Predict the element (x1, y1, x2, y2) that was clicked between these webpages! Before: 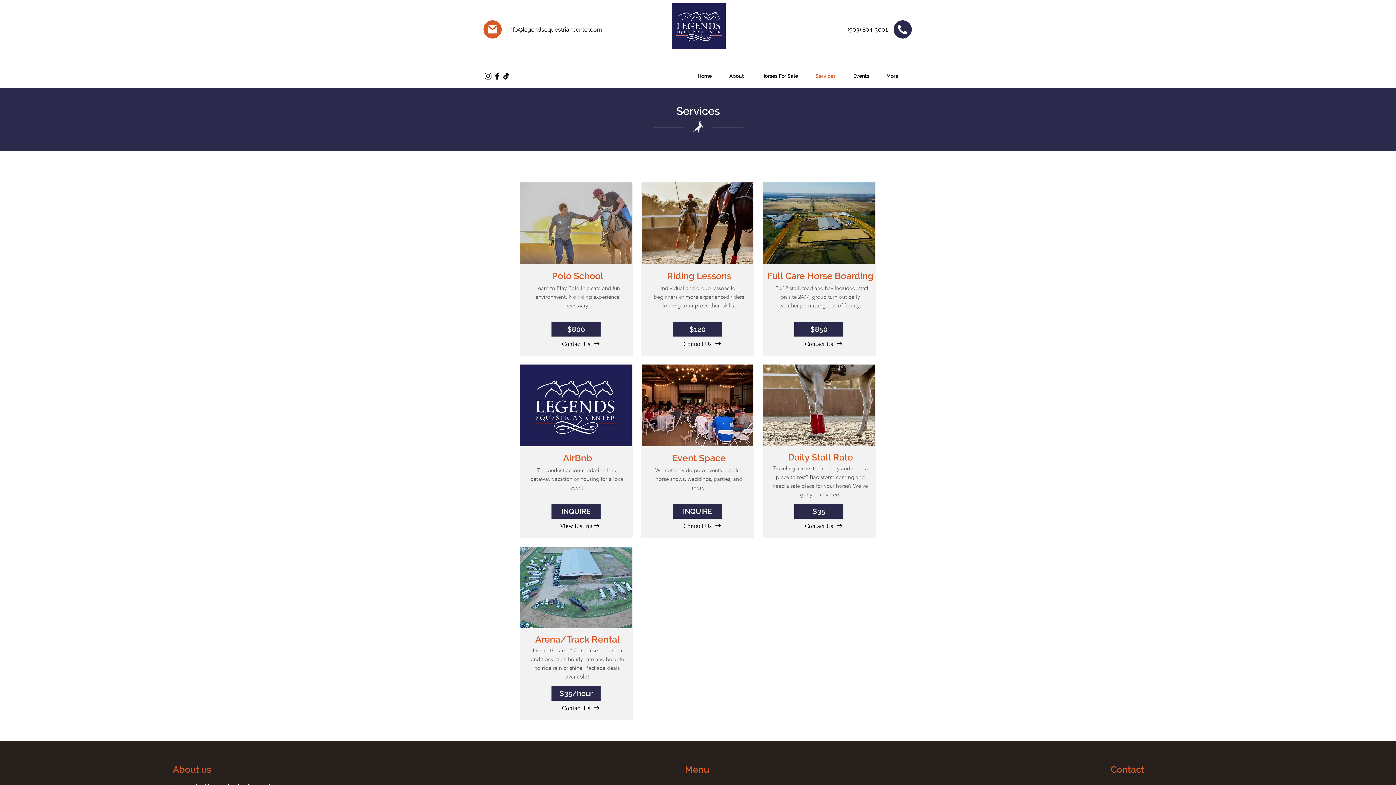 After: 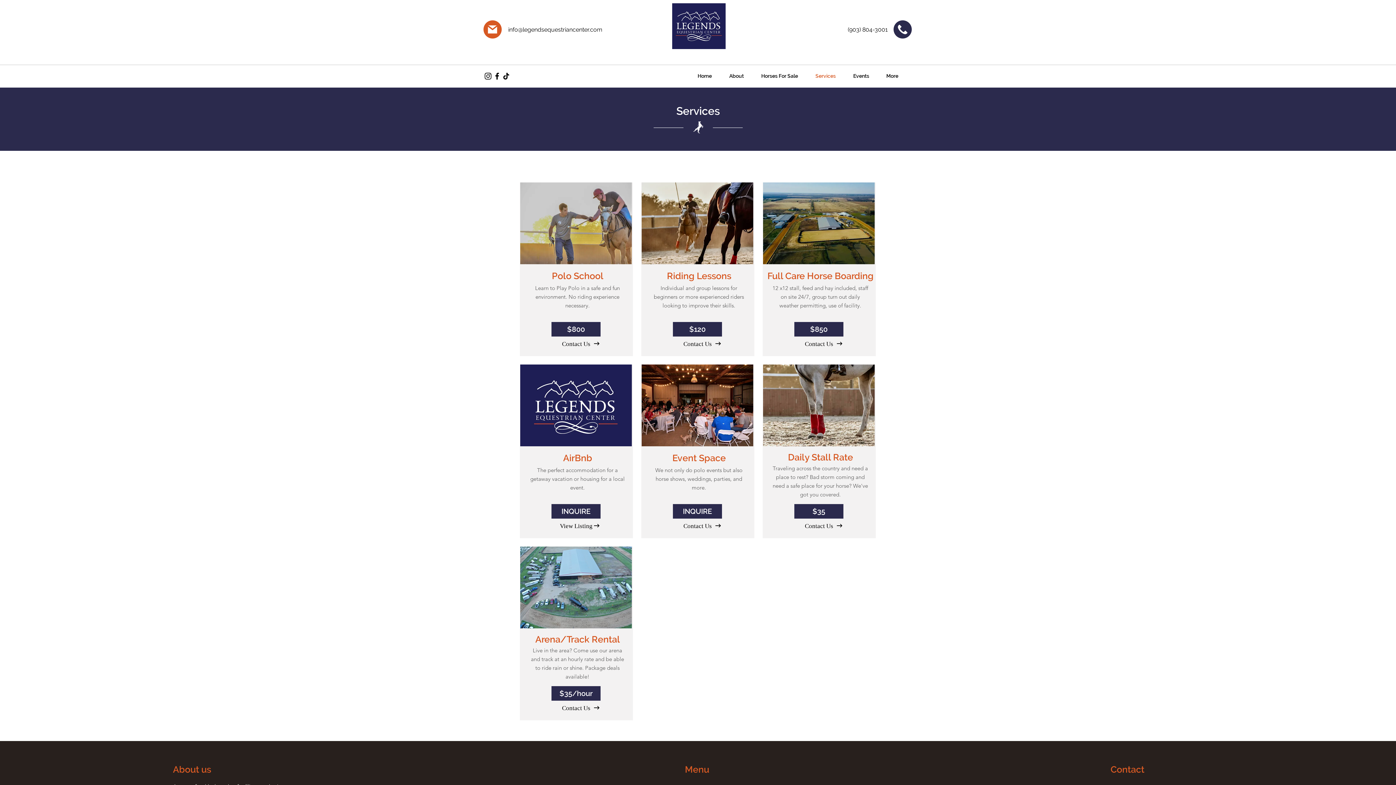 Action: bbox: (508, 26, 602, 33) label: info@legendsequestriancenter.com